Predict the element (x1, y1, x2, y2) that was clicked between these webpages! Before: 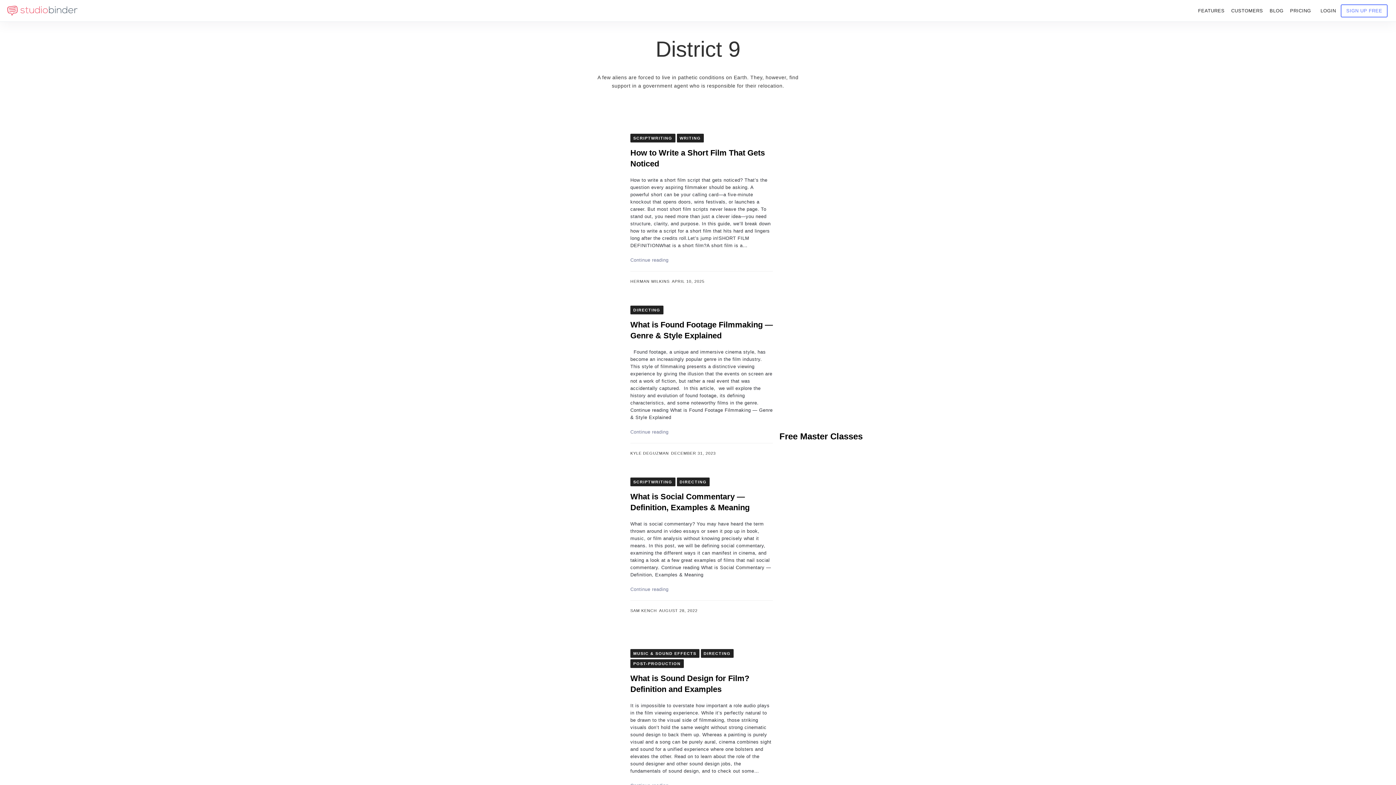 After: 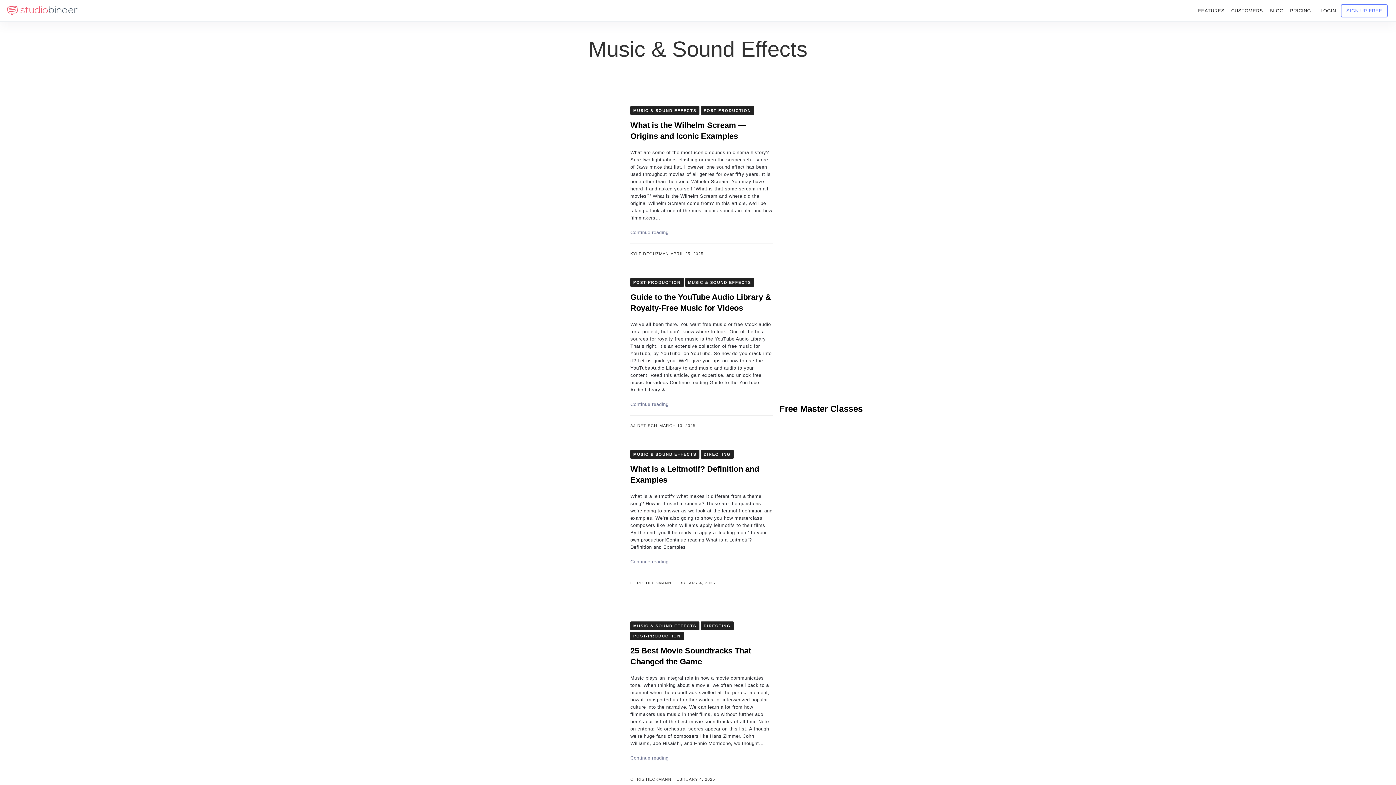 Action: bbox: (630, 649, 699, 658) label: MUSIC & SOUND EFFECTS